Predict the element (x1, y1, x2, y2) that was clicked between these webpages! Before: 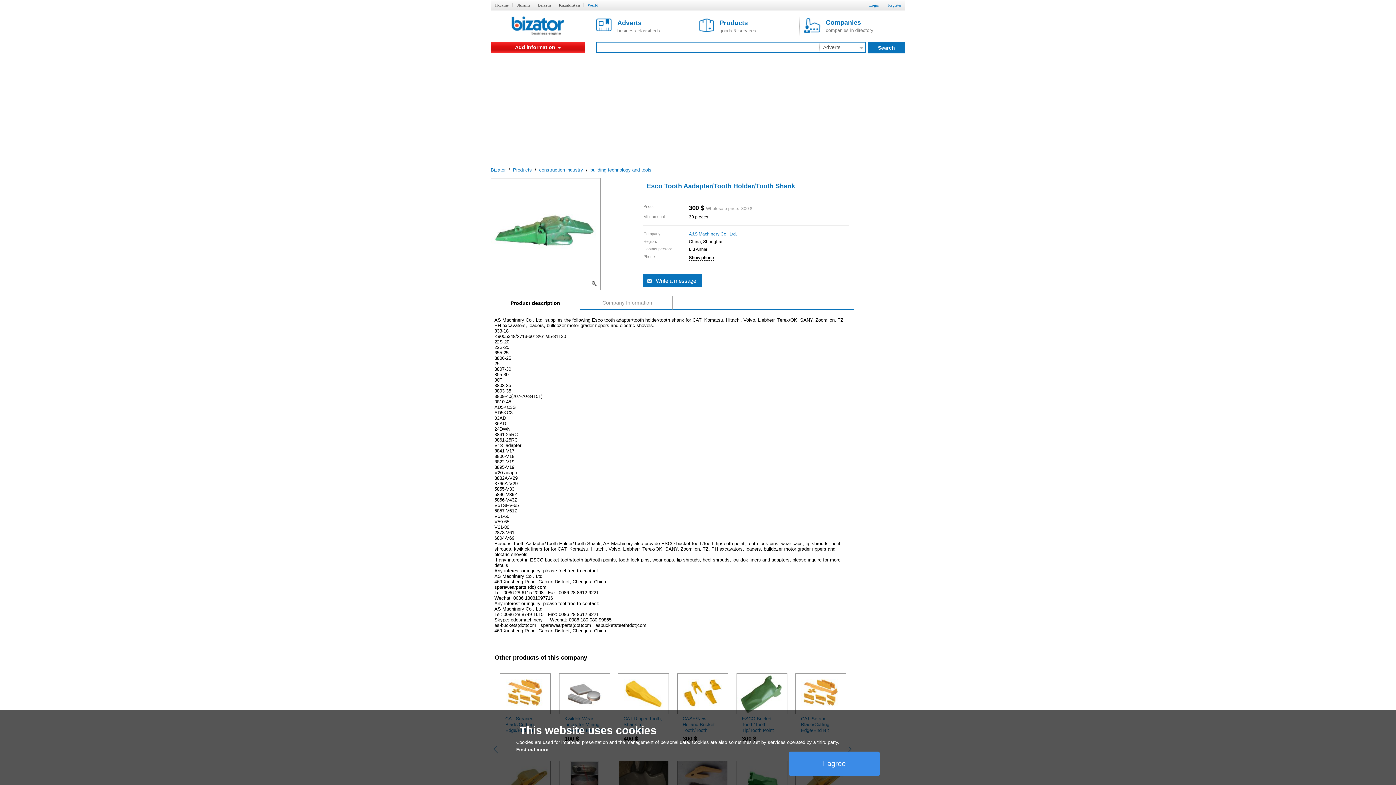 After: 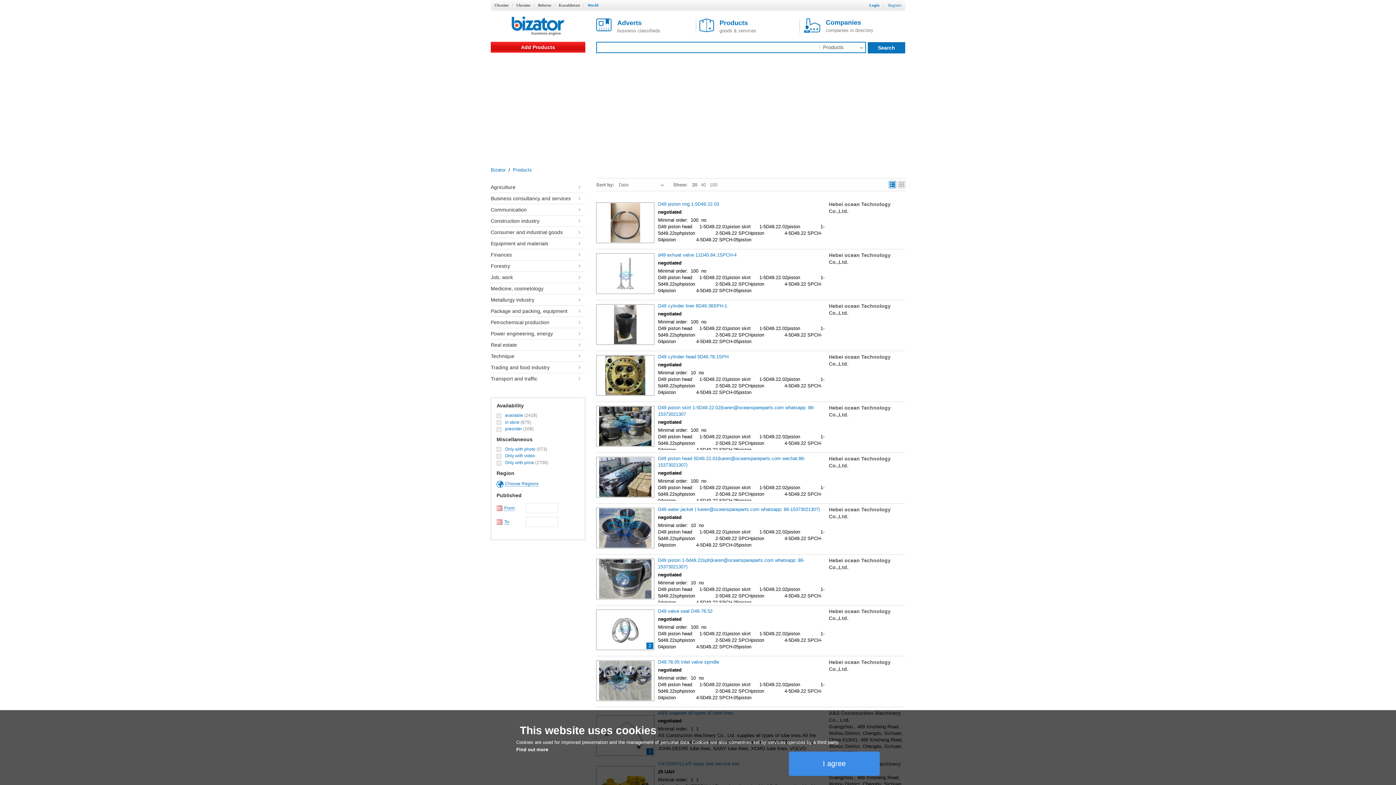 Action: label: Products bbox: (513, 167, 532, 172)